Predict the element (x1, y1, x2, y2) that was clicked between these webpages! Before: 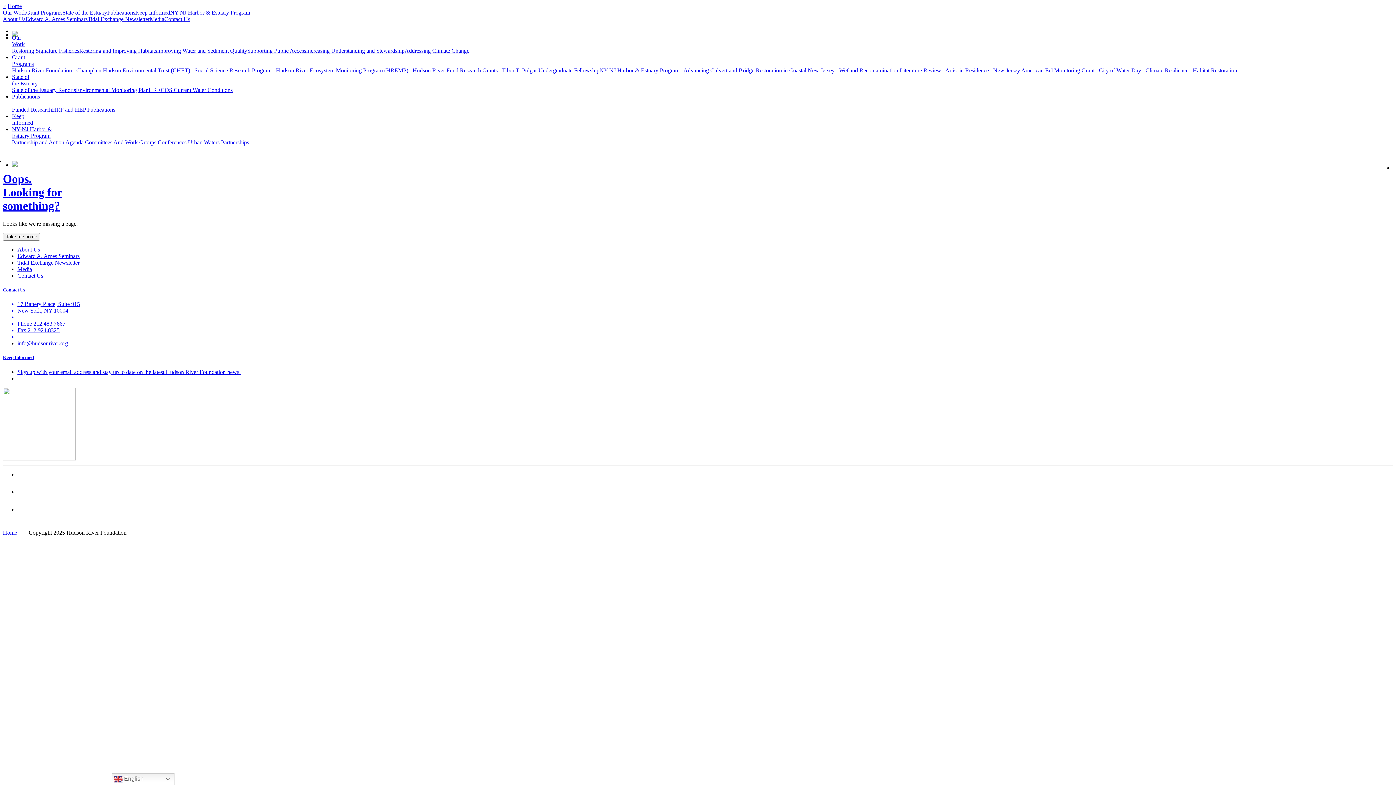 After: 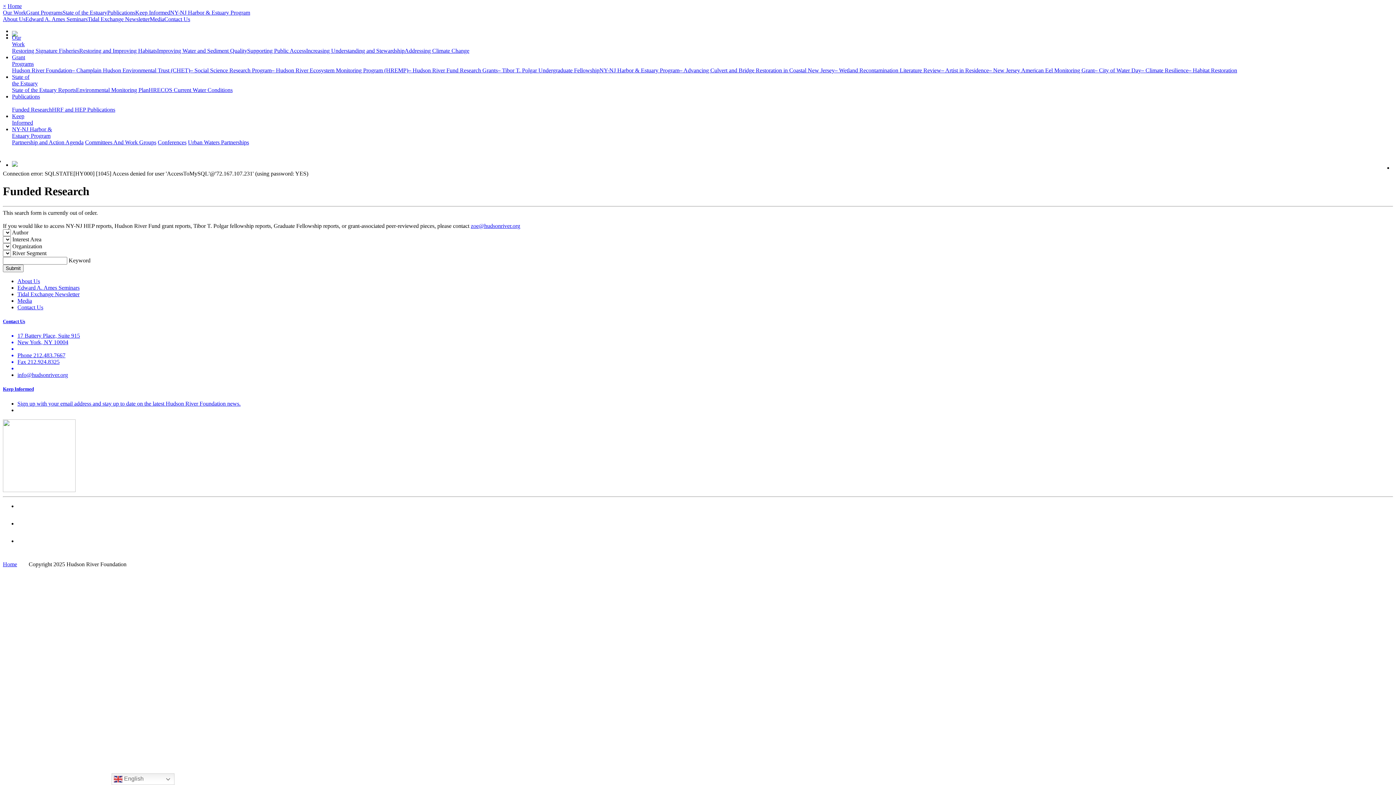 Action: bbox: (12, 106, 52, 112) label: Funded Research